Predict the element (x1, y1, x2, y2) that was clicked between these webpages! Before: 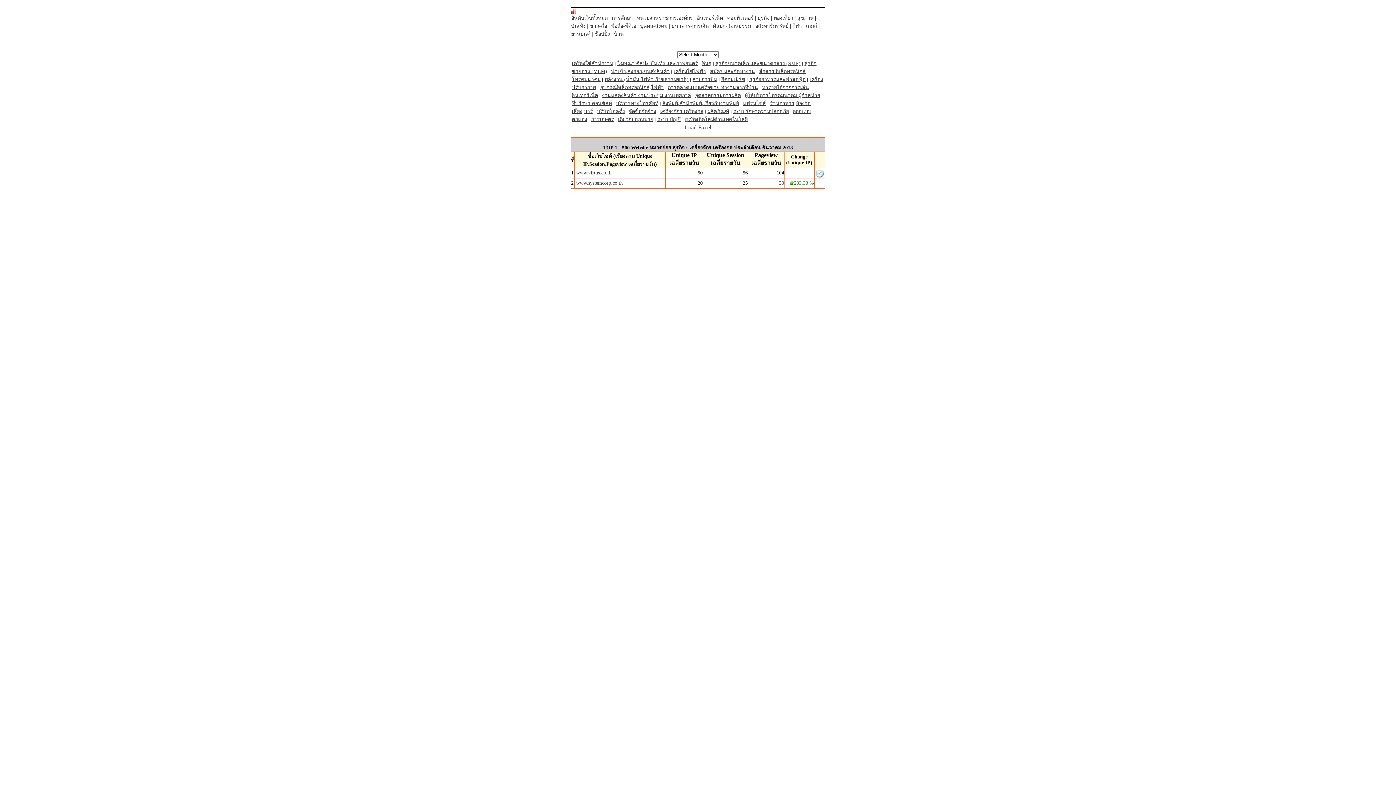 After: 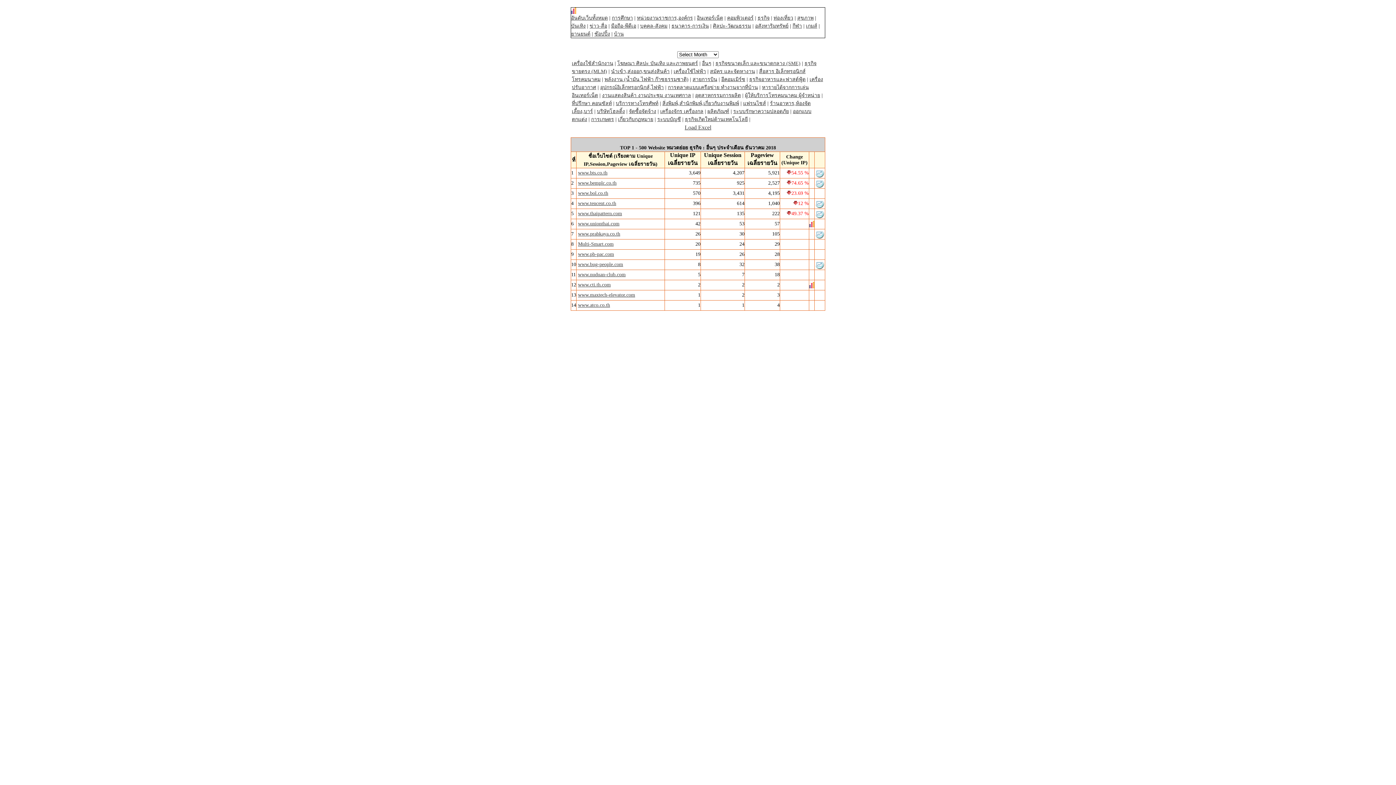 Action: label: อื่นๆ bbox: (702, 60, 711, 66)